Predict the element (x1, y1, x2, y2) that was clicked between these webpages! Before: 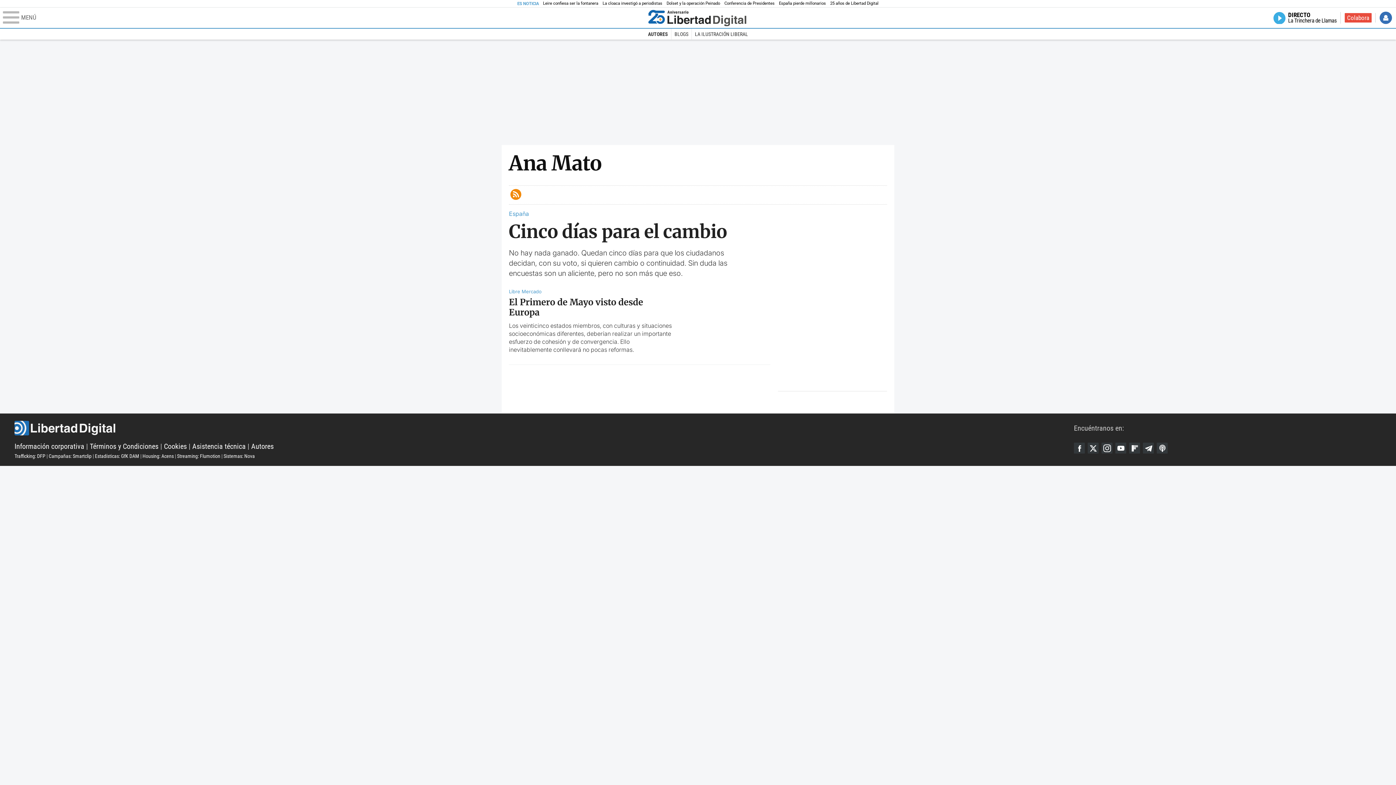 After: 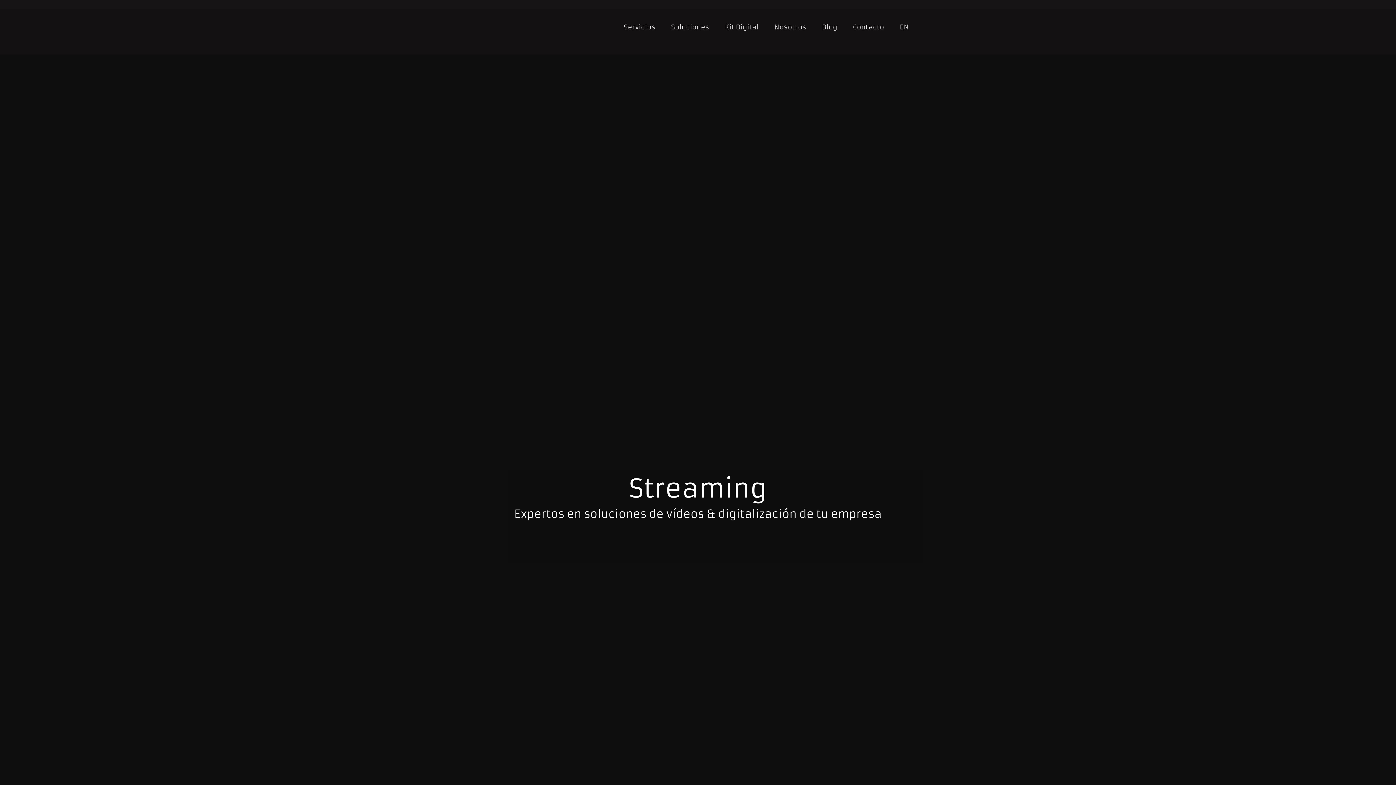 Action: label: Streaming: Flumotion bbox: (177, 453, 220, 459)